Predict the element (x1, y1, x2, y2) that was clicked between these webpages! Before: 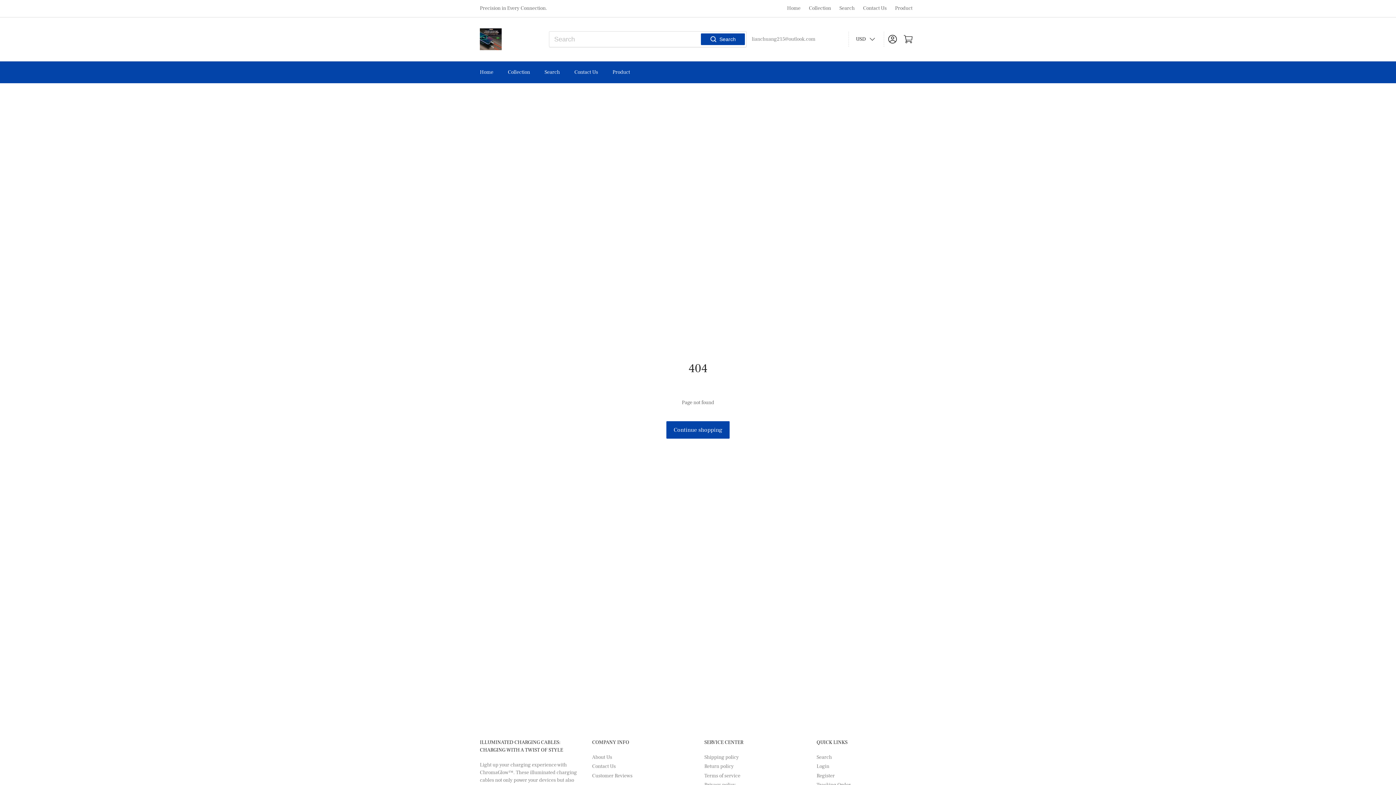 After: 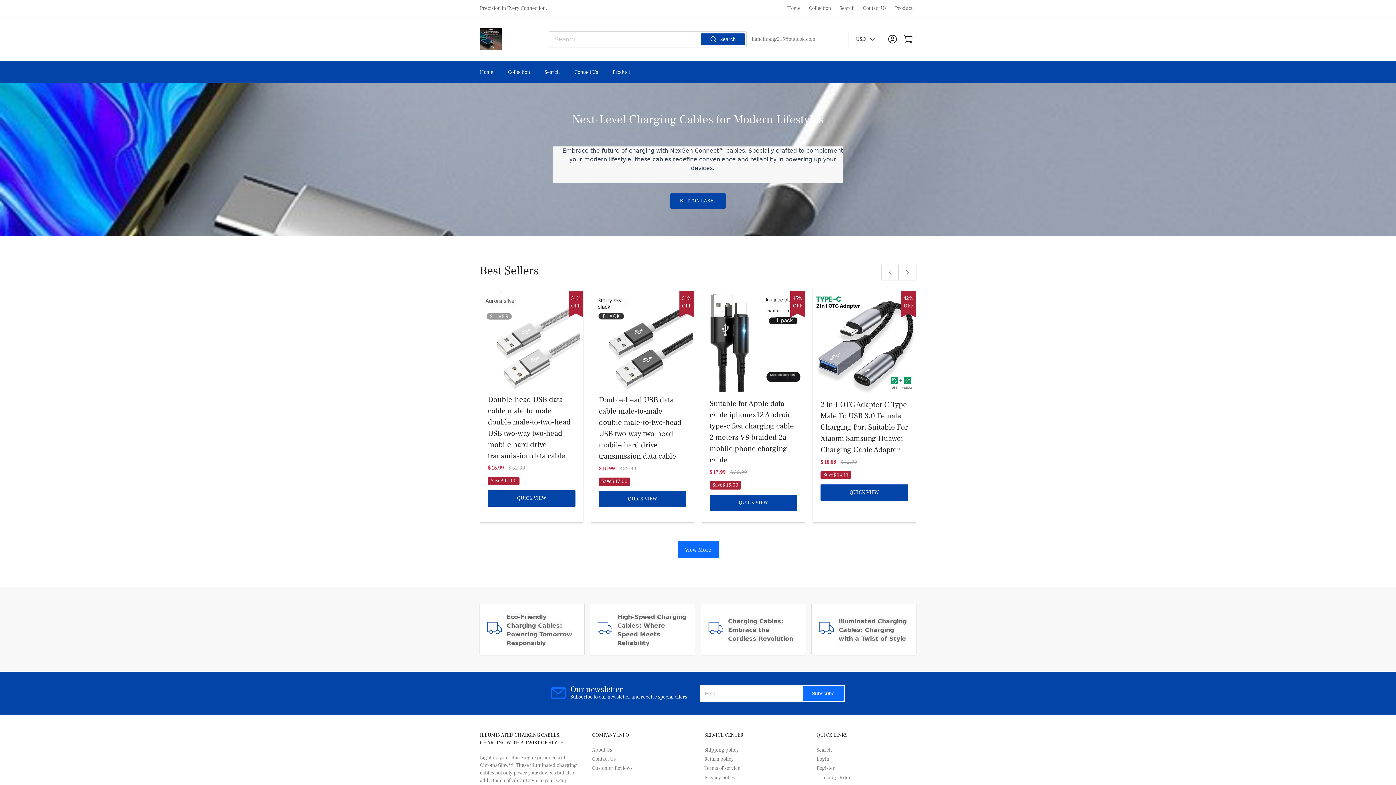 Action: bbox: (704, 739, 743, 746) label: SERVICE CENTER